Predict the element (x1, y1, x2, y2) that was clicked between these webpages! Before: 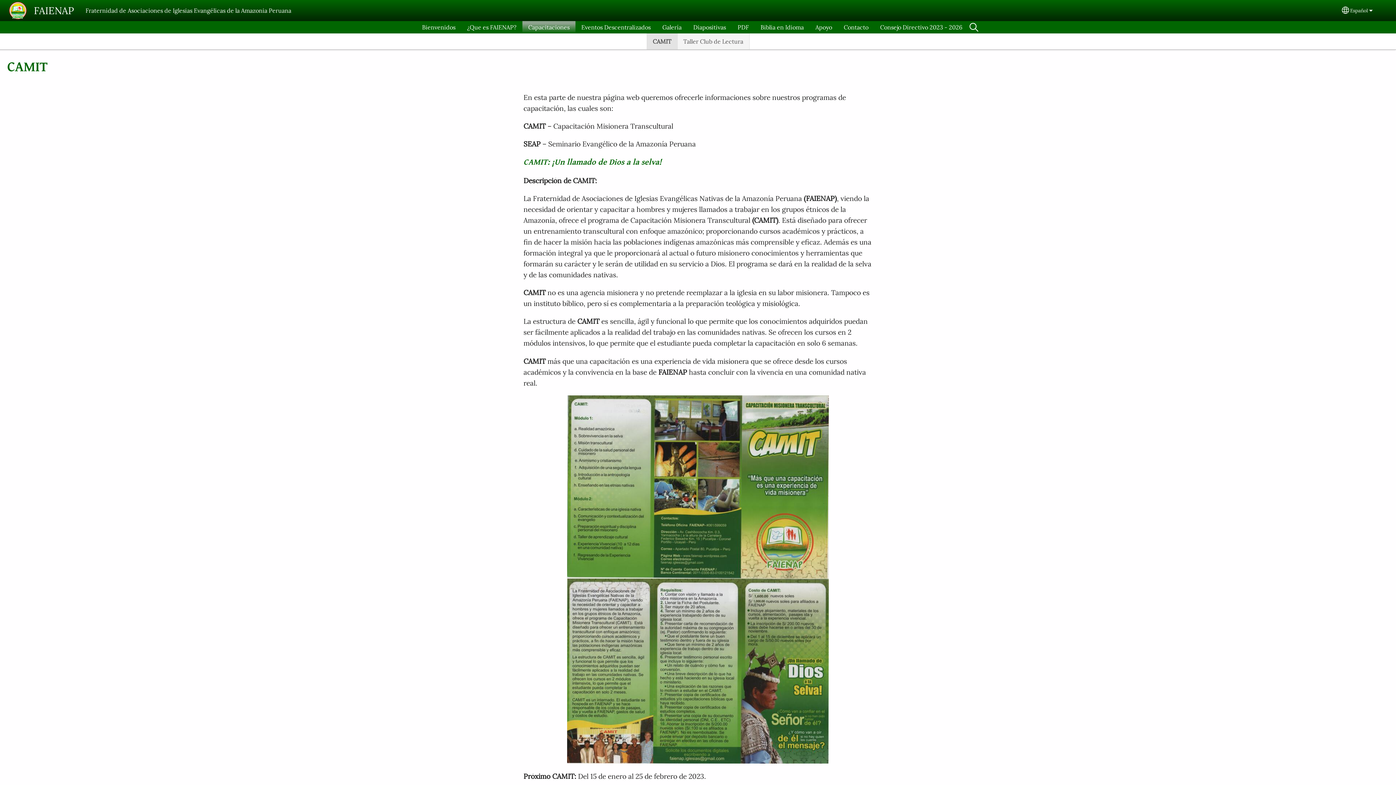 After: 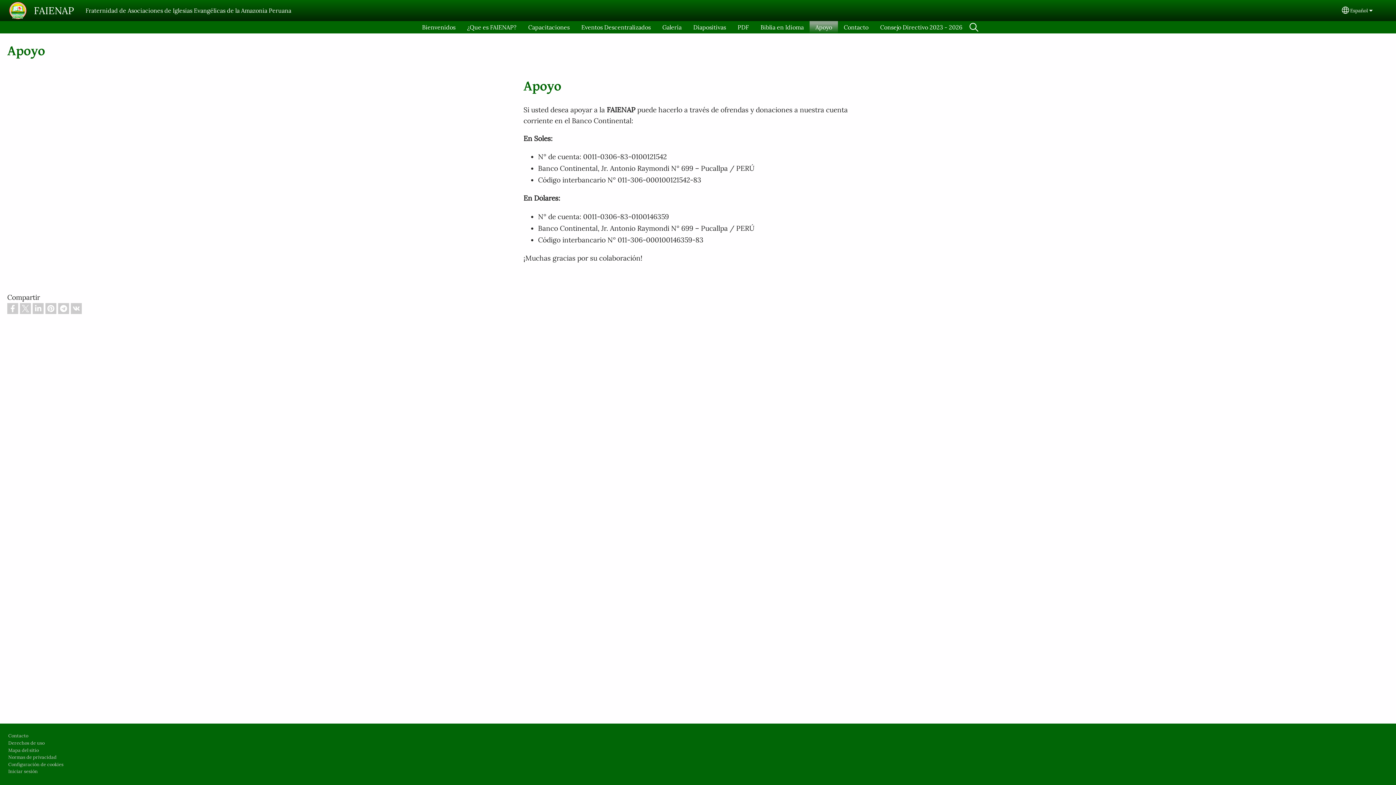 Action: label: Apoyo bbox: (809, 21, 838, 33)